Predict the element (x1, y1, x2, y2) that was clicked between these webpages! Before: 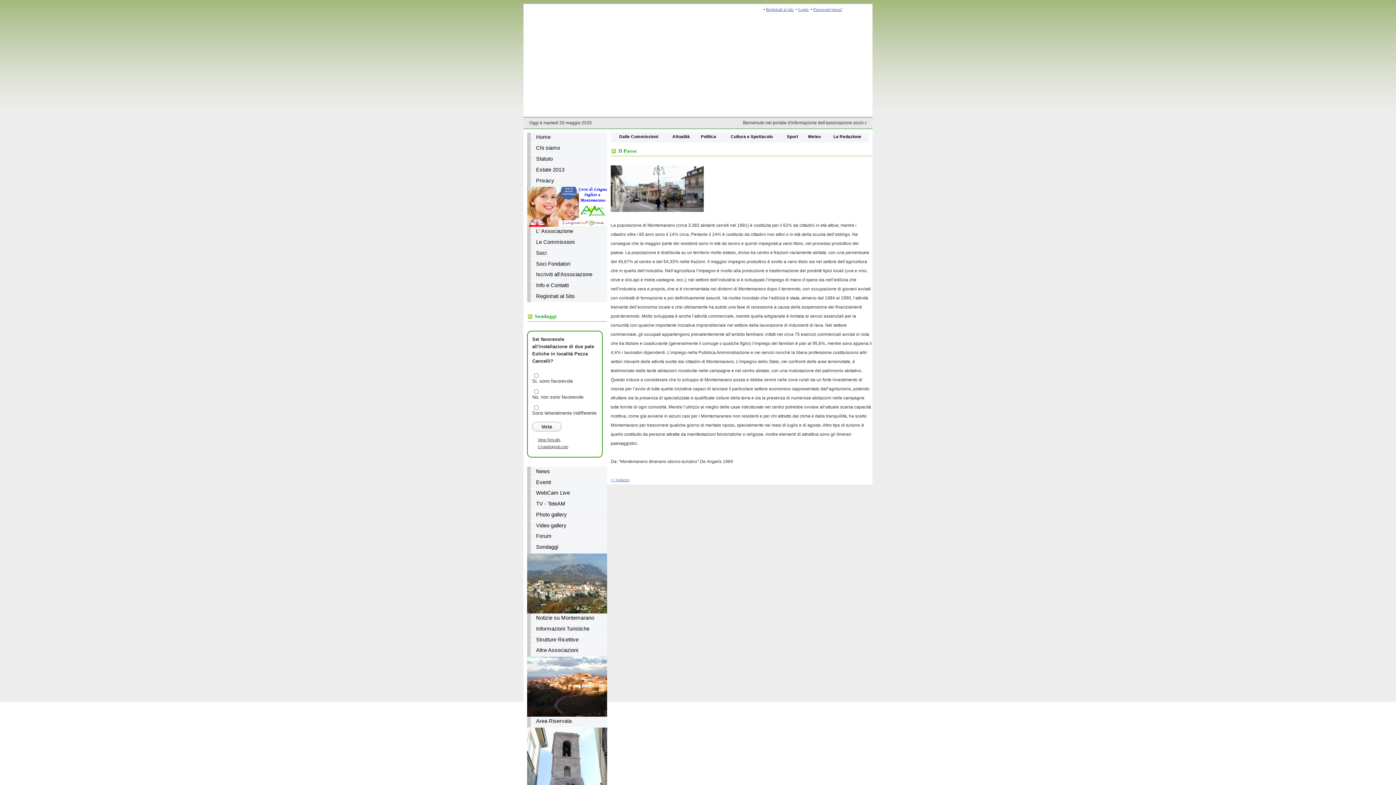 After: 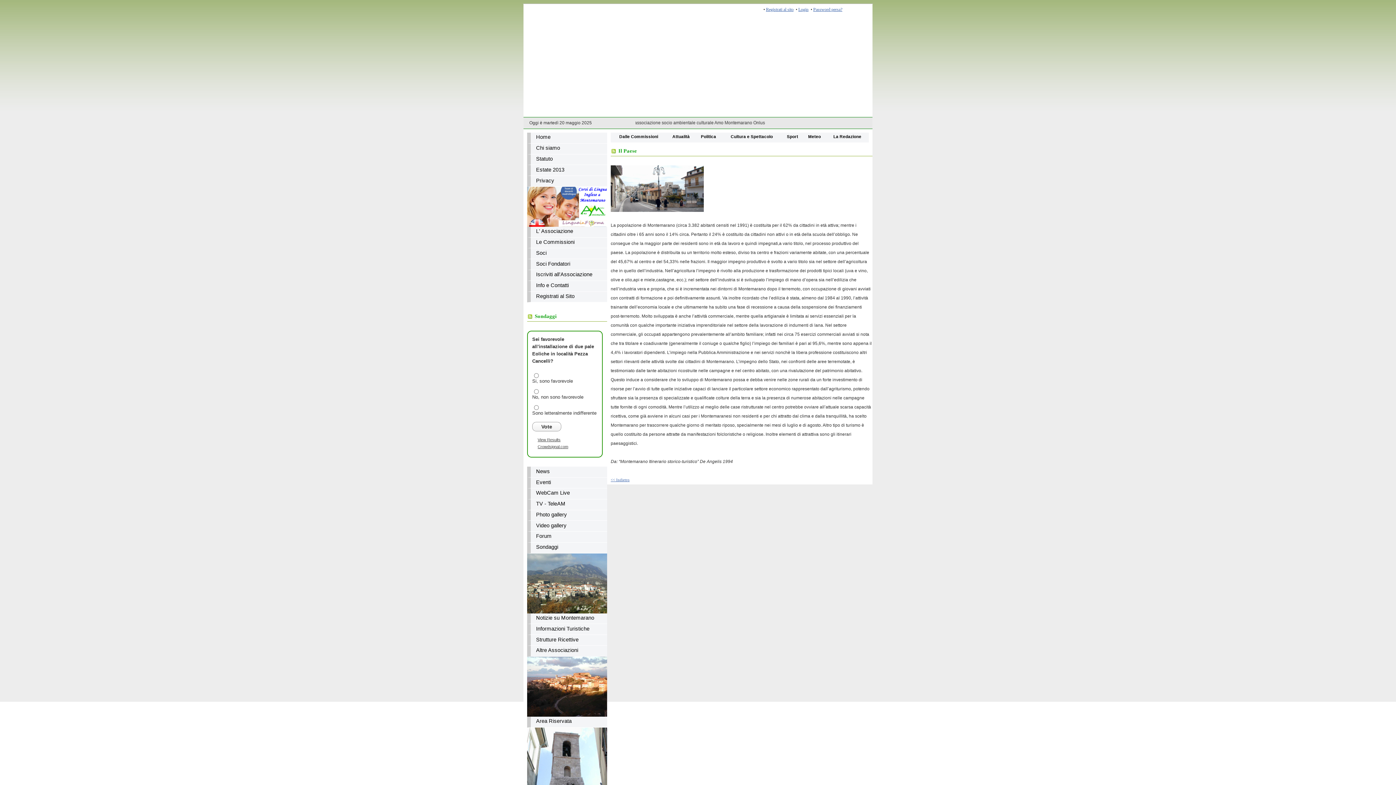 Action: label: Crowdsignal.com bbox: (537, 442, 572, 449)